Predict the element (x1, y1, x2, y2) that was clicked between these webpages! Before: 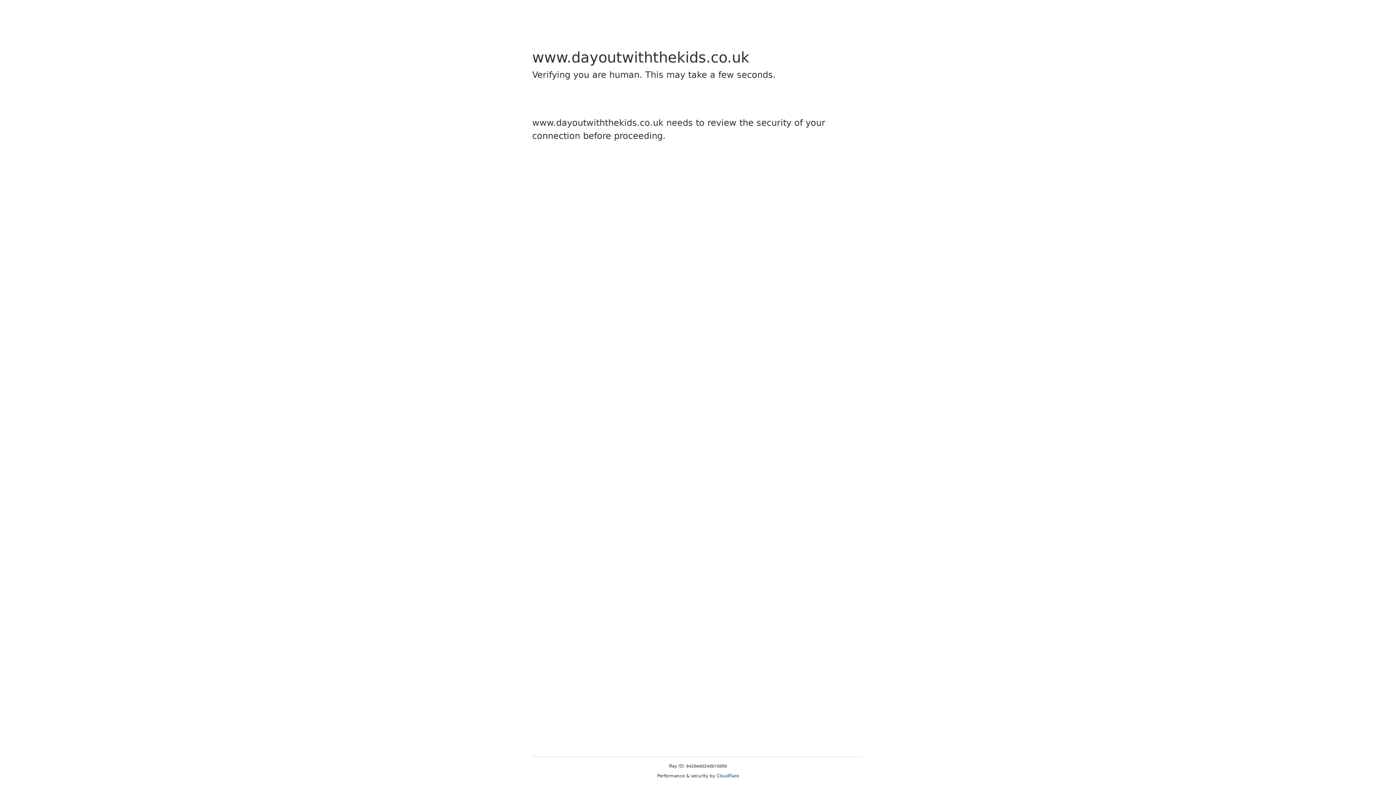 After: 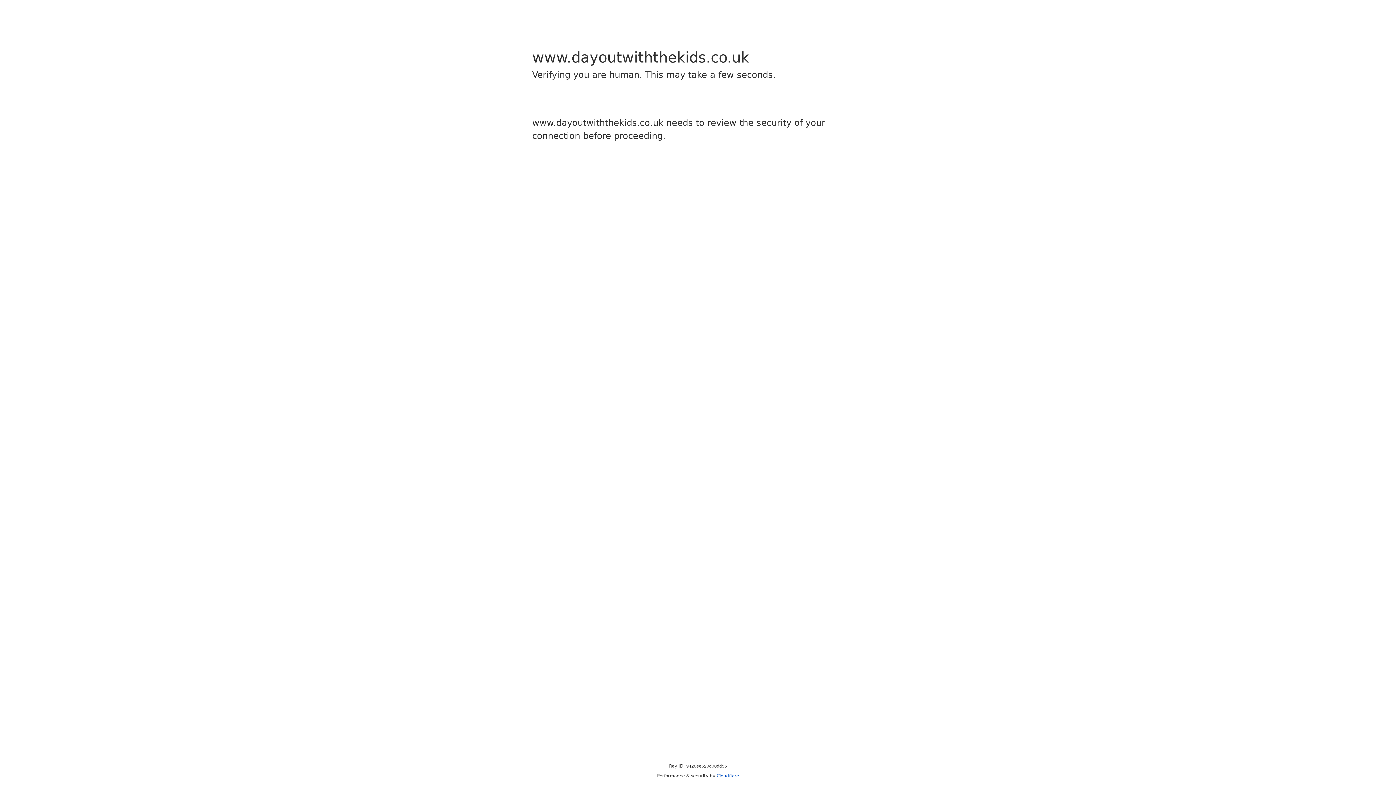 Action: label: Cloudflare bbox: (716, 773, 739, 778)